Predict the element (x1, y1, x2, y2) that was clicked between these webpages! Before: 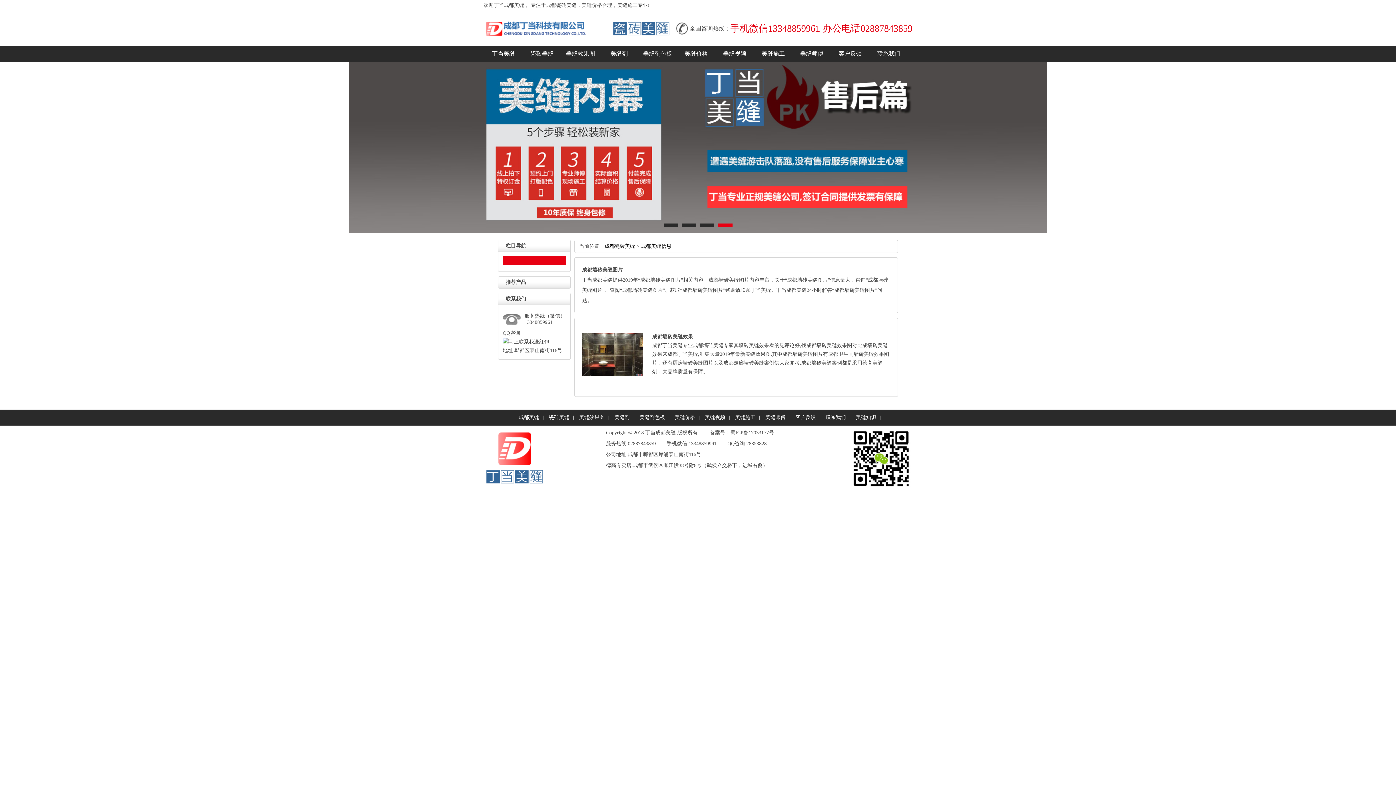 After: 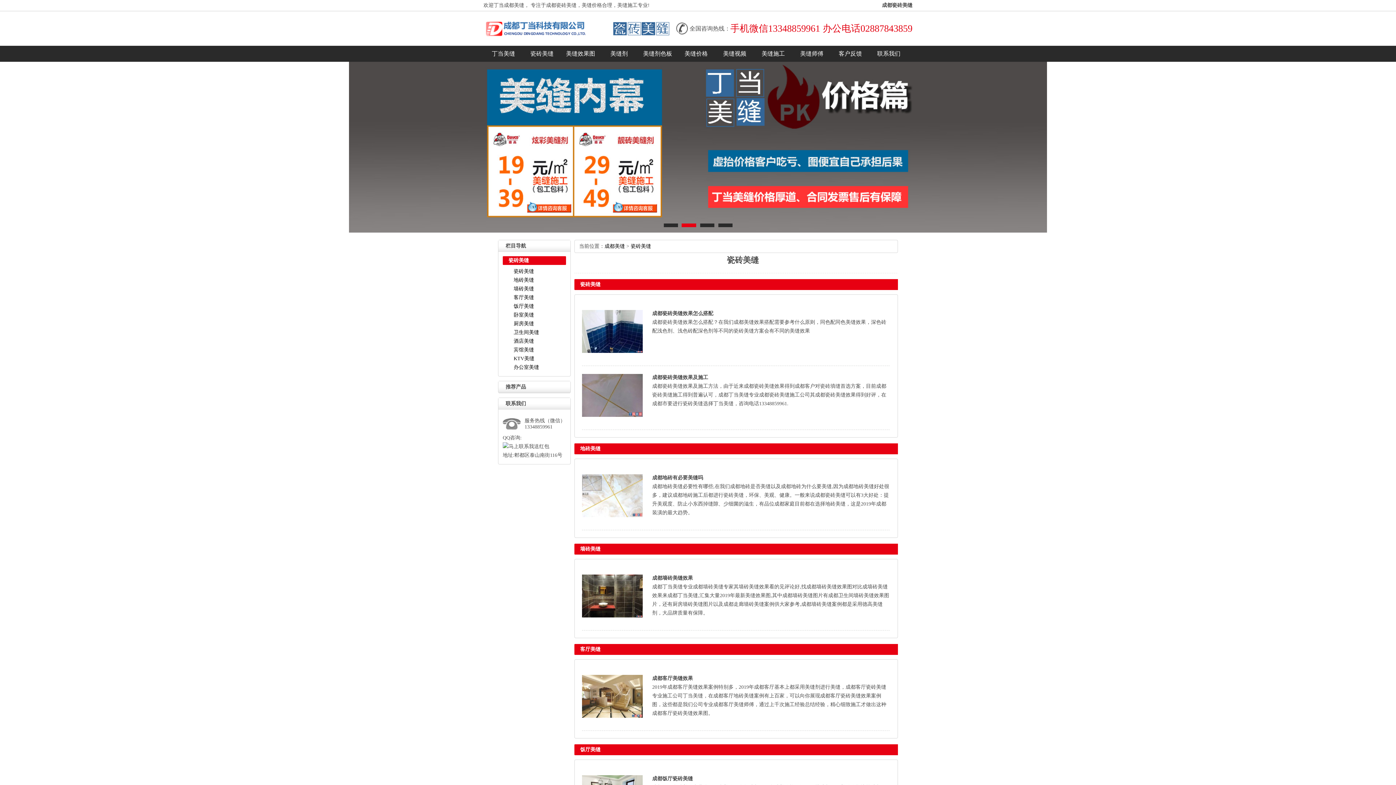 Action: bbox: (522, 45, 561, 61) label: 瓷砖美缝